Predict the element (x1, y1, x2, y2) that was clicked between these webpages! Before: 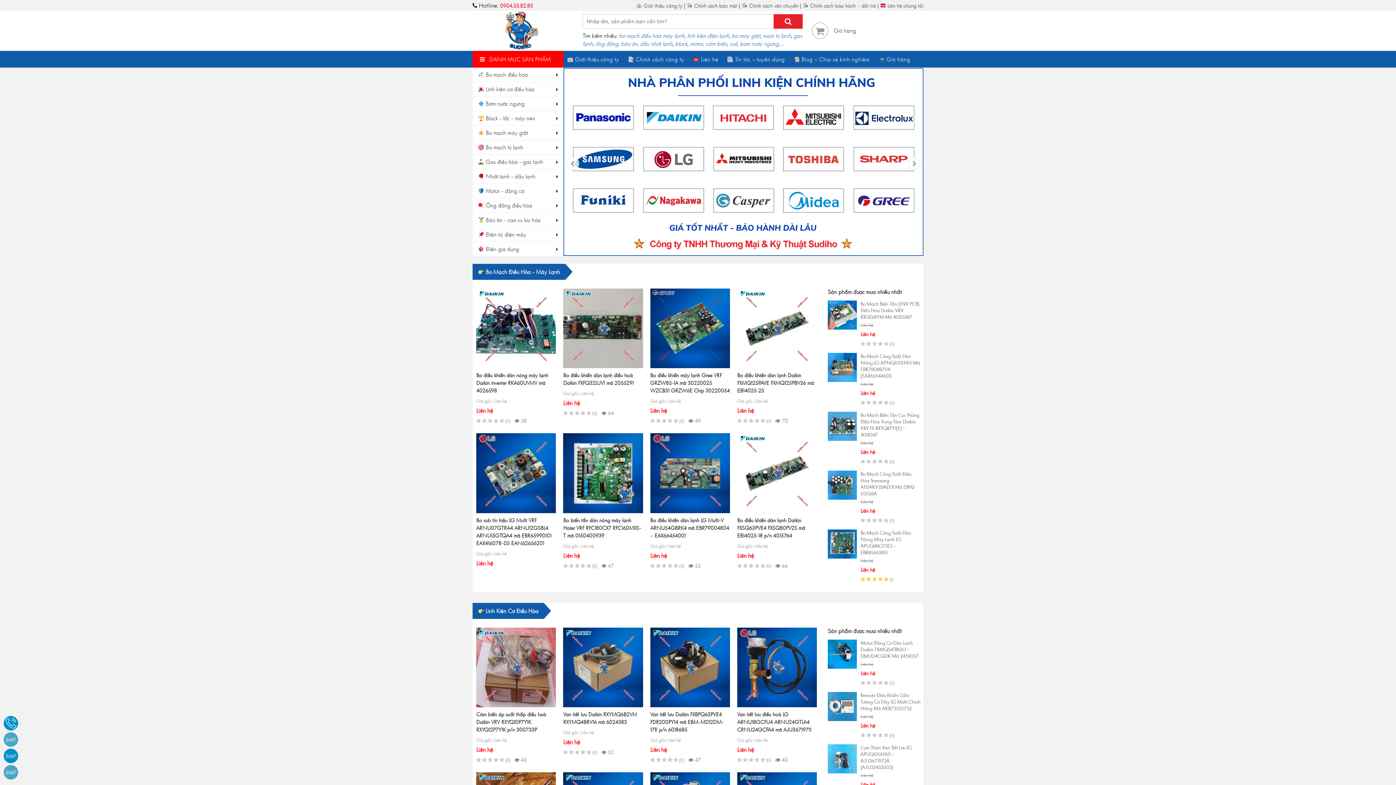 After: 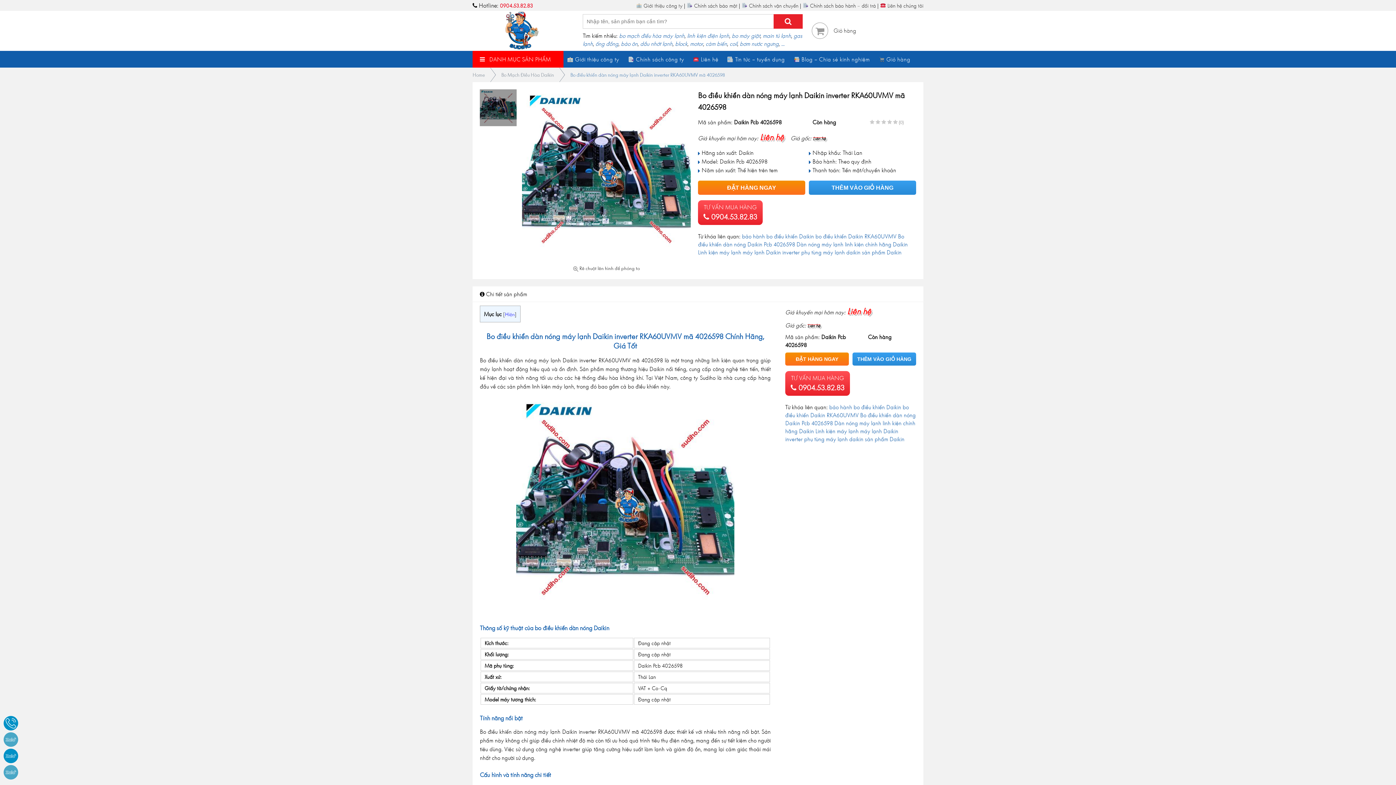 Action: bbox: (476, 372, 548, 393) label: Bo điều khiển dàn nóng máy lạnh Daikin inverter RKA60UVMV mã 4026598